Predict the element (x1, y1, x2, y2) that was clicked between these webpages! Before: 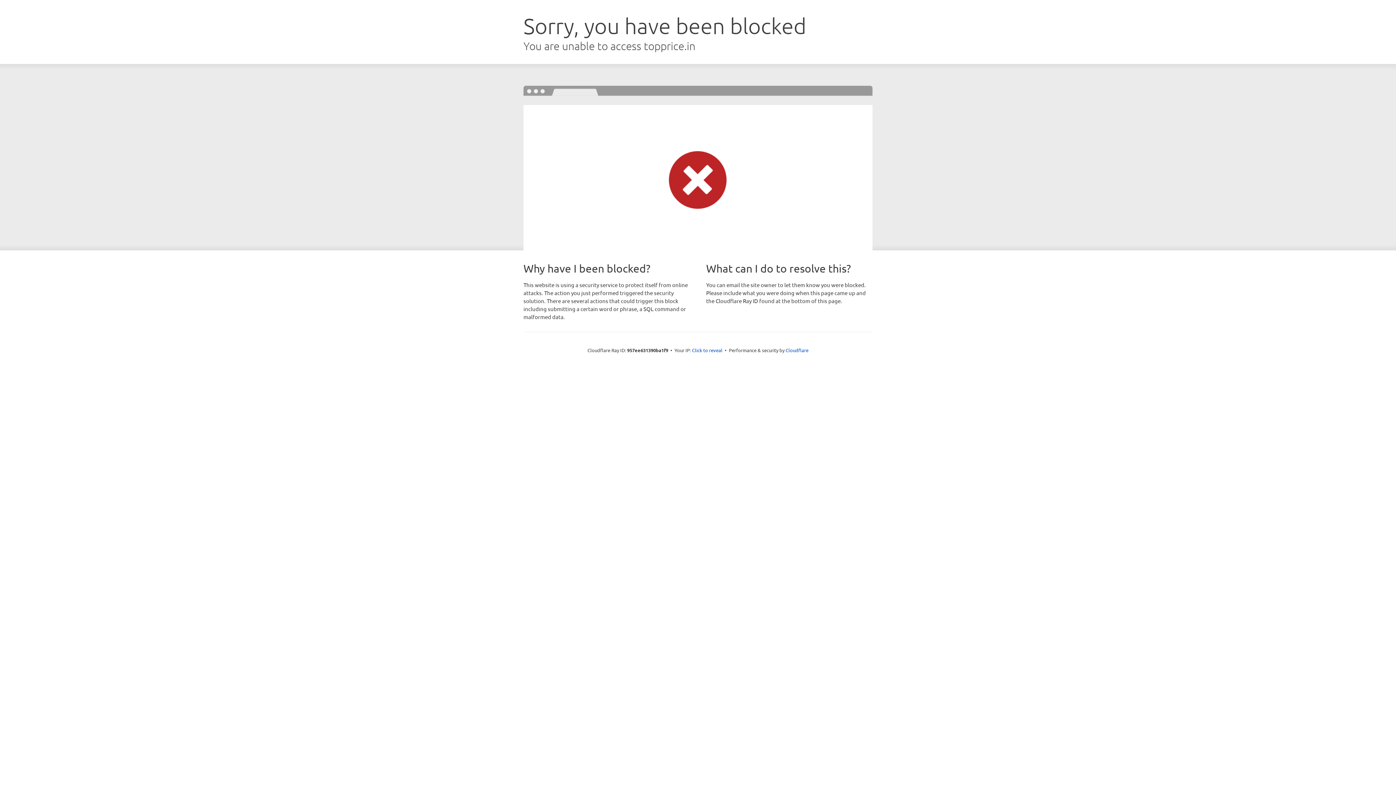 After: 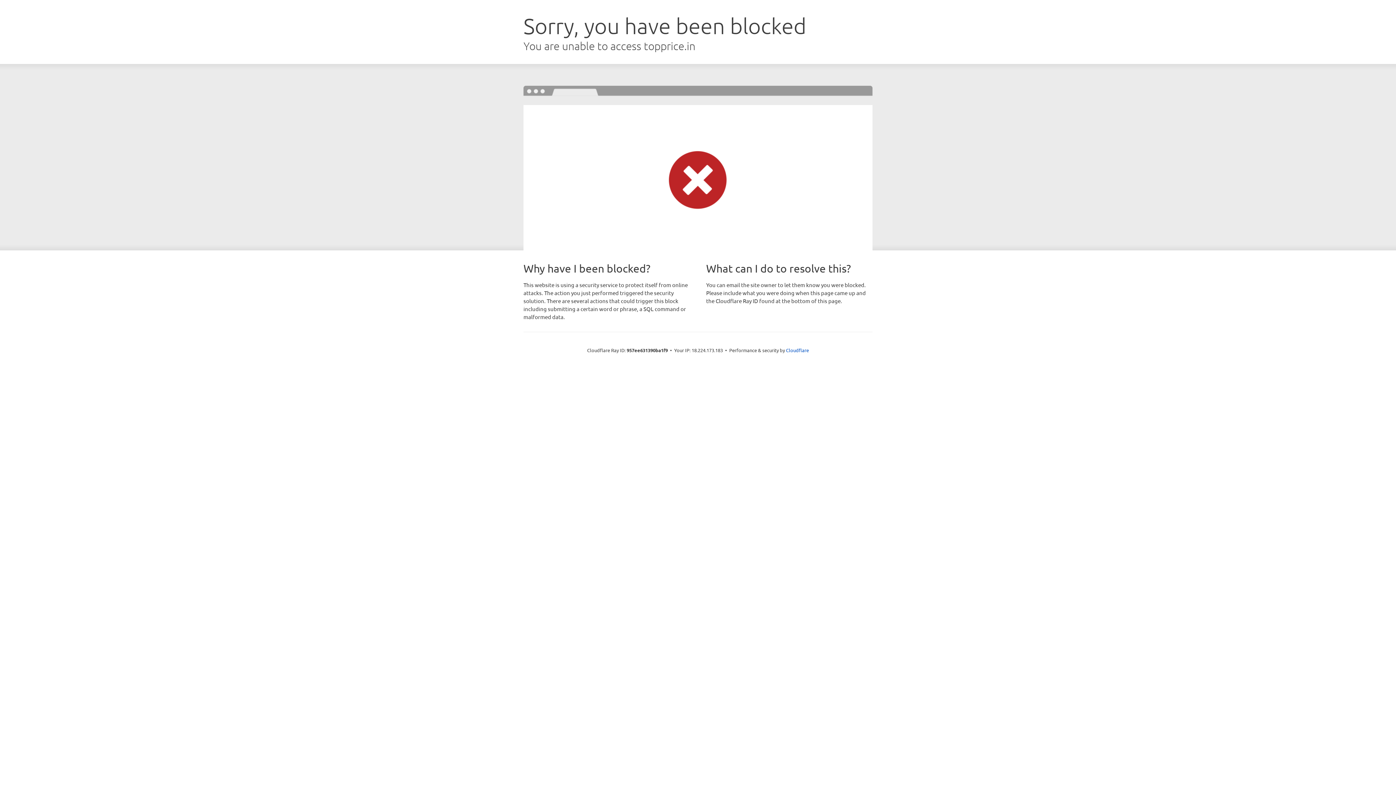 Action: bbox: (692, 346, 722, 353) label: Click to reveal